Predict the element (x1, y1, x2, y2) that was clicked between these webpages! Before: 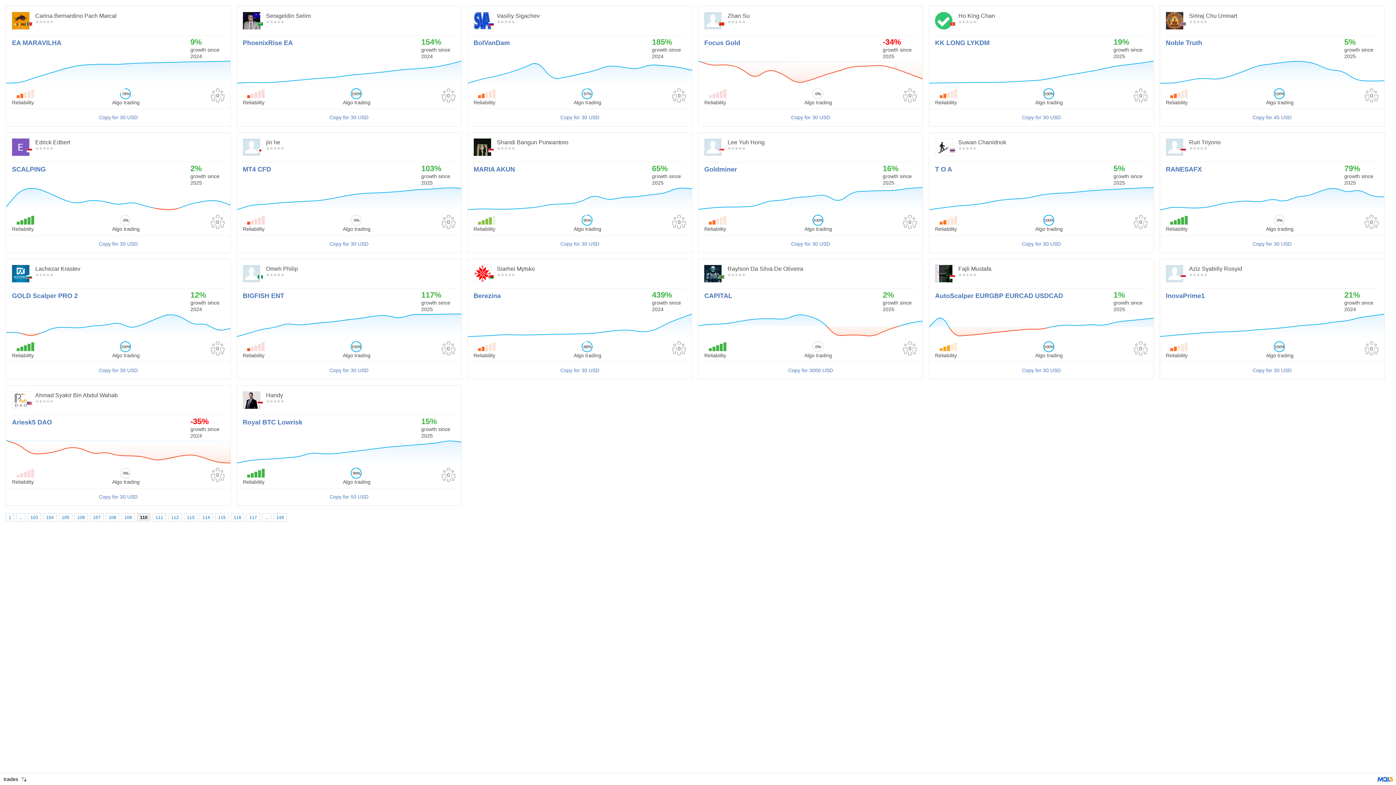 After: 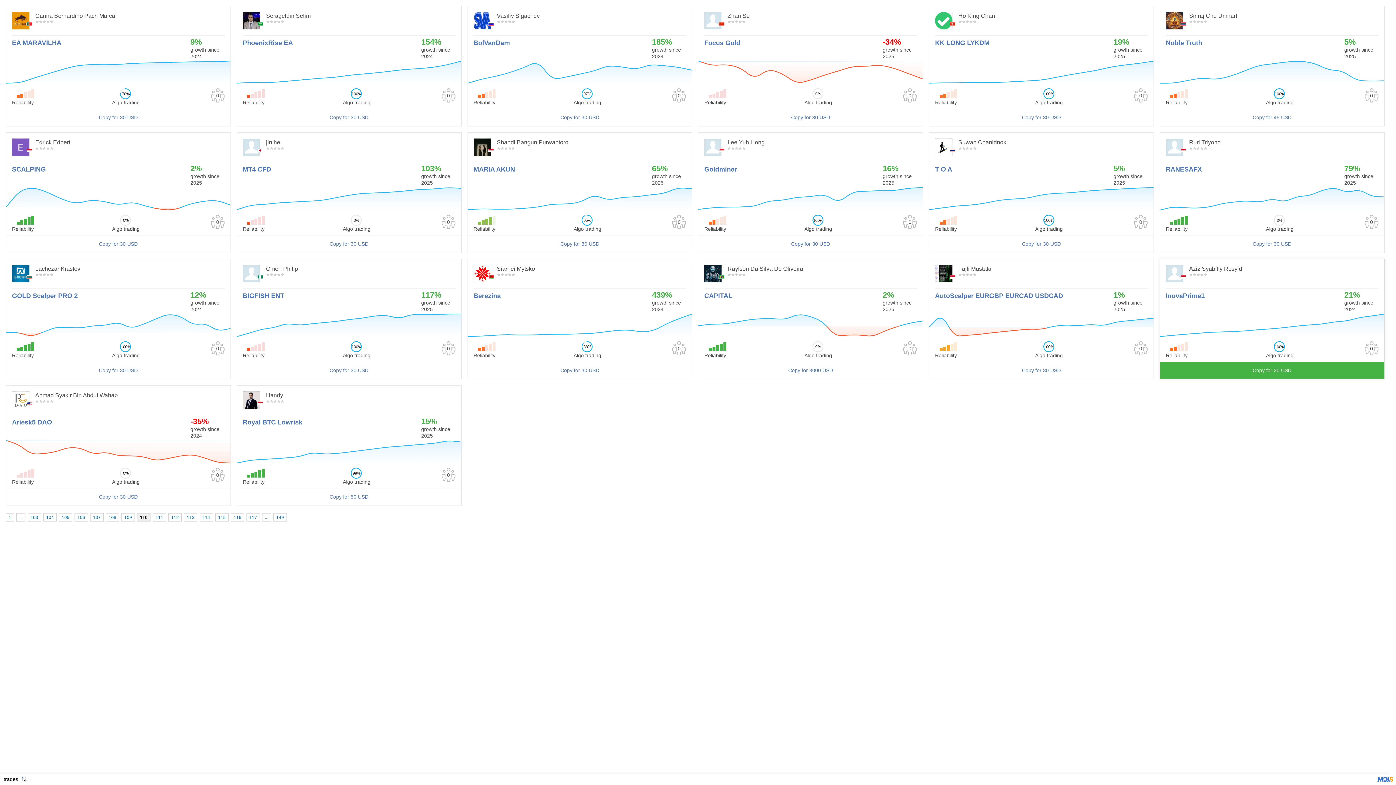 Action: bbox: (1160, 361, 1384, 379) label: Copy for 30 USD